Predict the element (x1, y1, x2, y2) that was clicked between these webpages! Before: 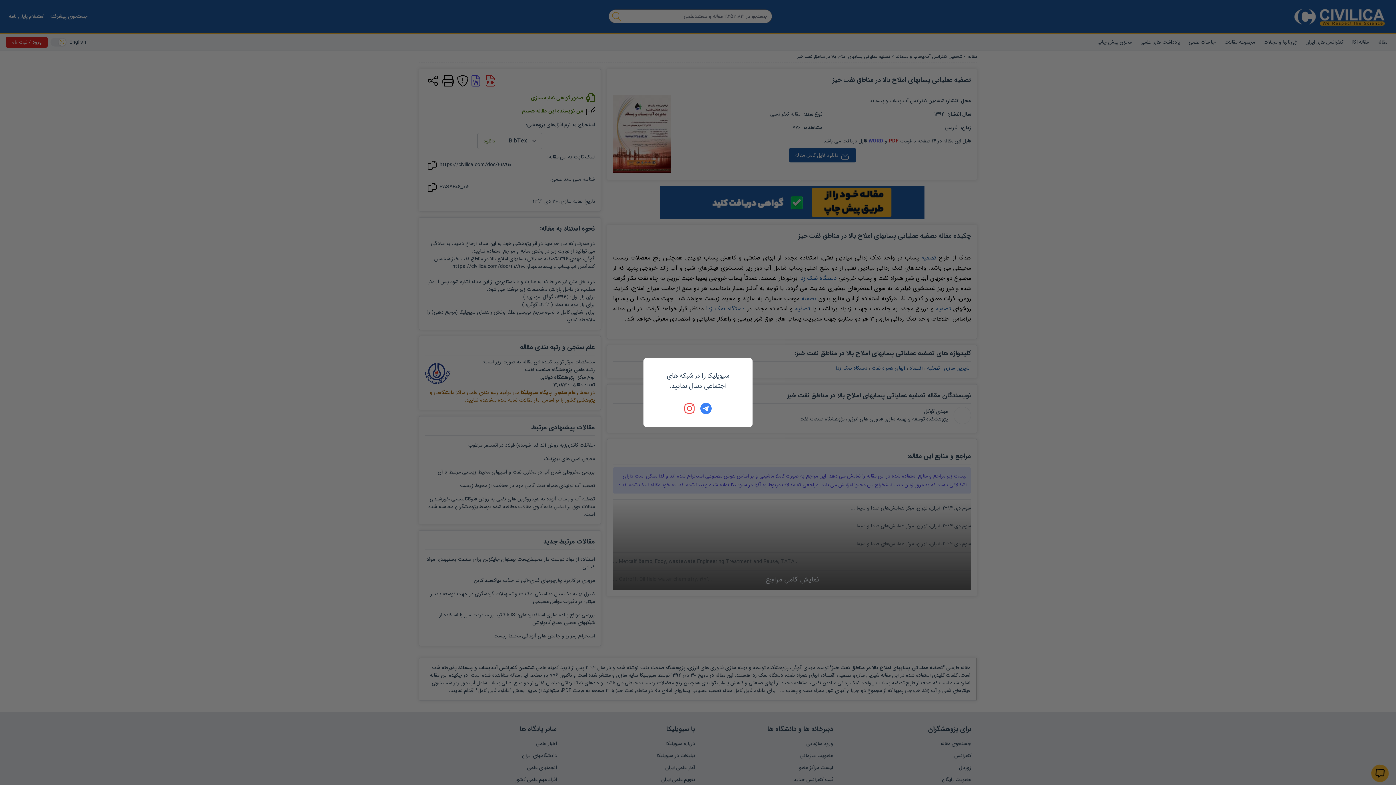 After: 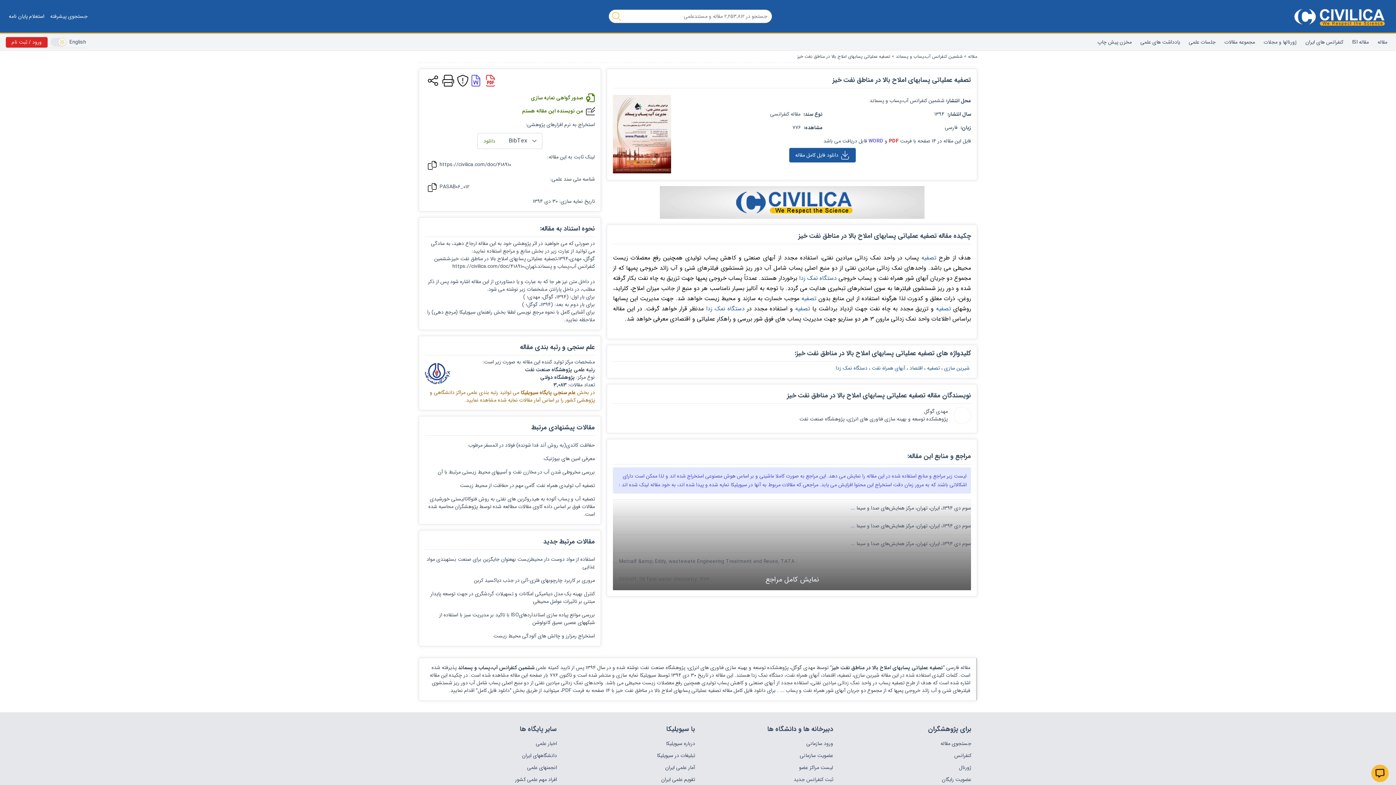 Action: bbox: (684, 402, 696, 414)